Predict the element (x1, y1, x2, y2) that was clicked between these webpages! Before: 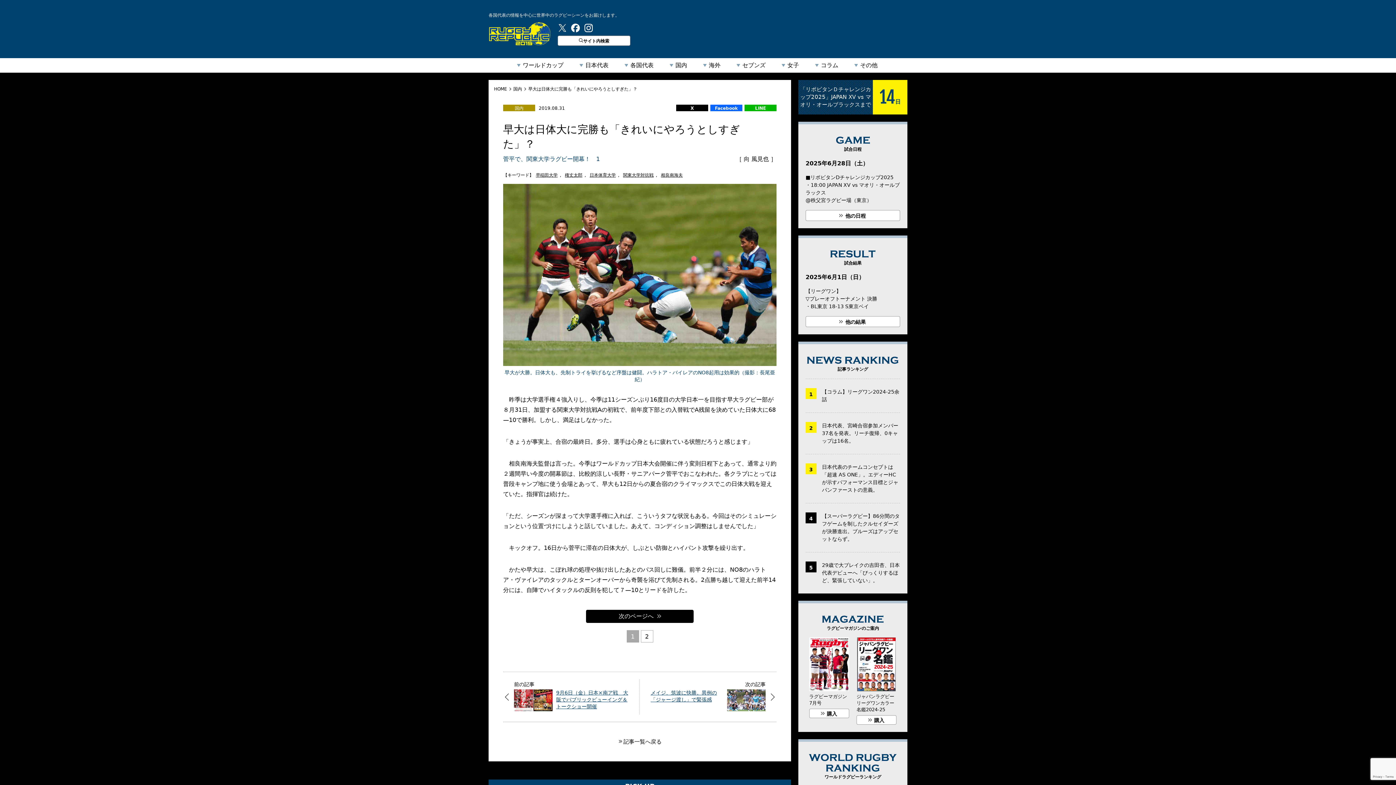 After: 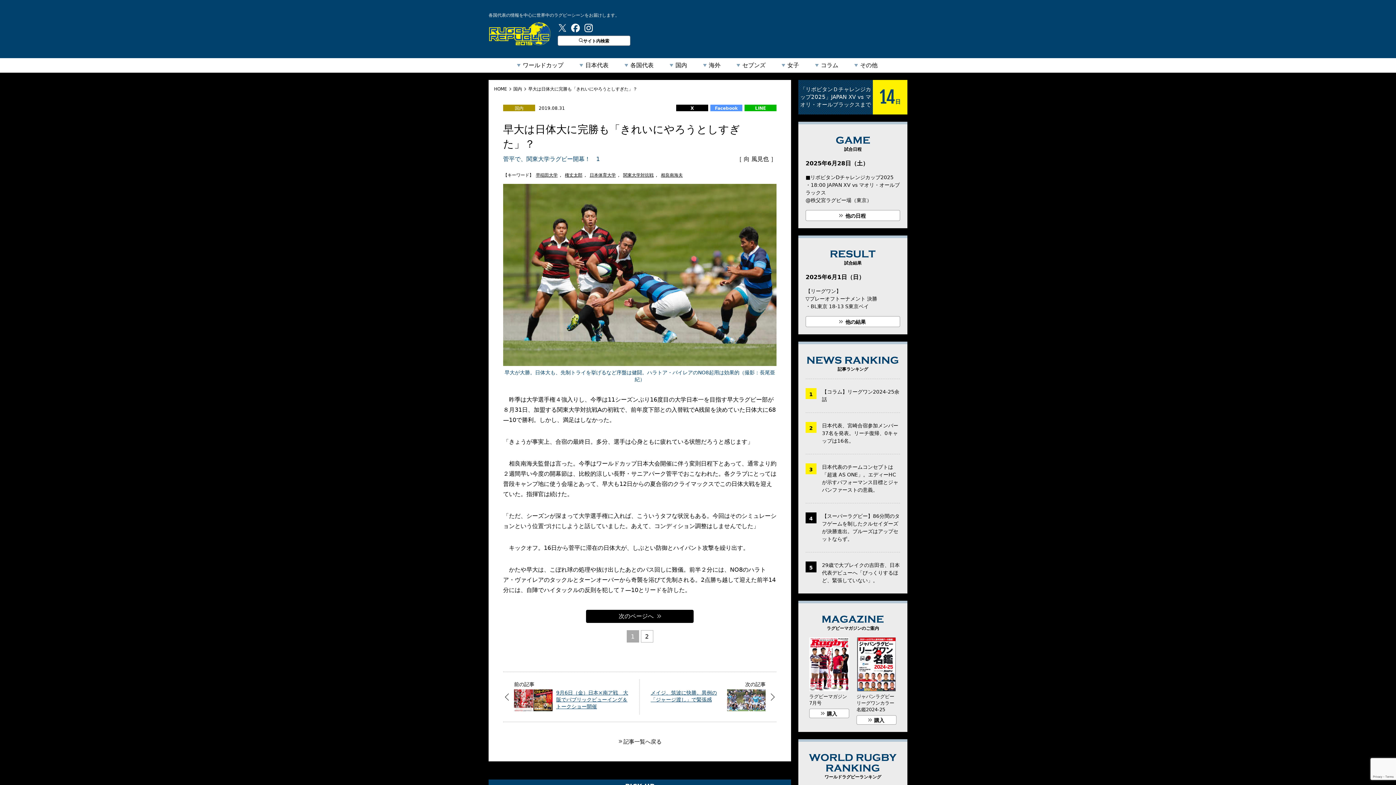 Action: bbox: (710, 104, 742, 111) label: Facebook